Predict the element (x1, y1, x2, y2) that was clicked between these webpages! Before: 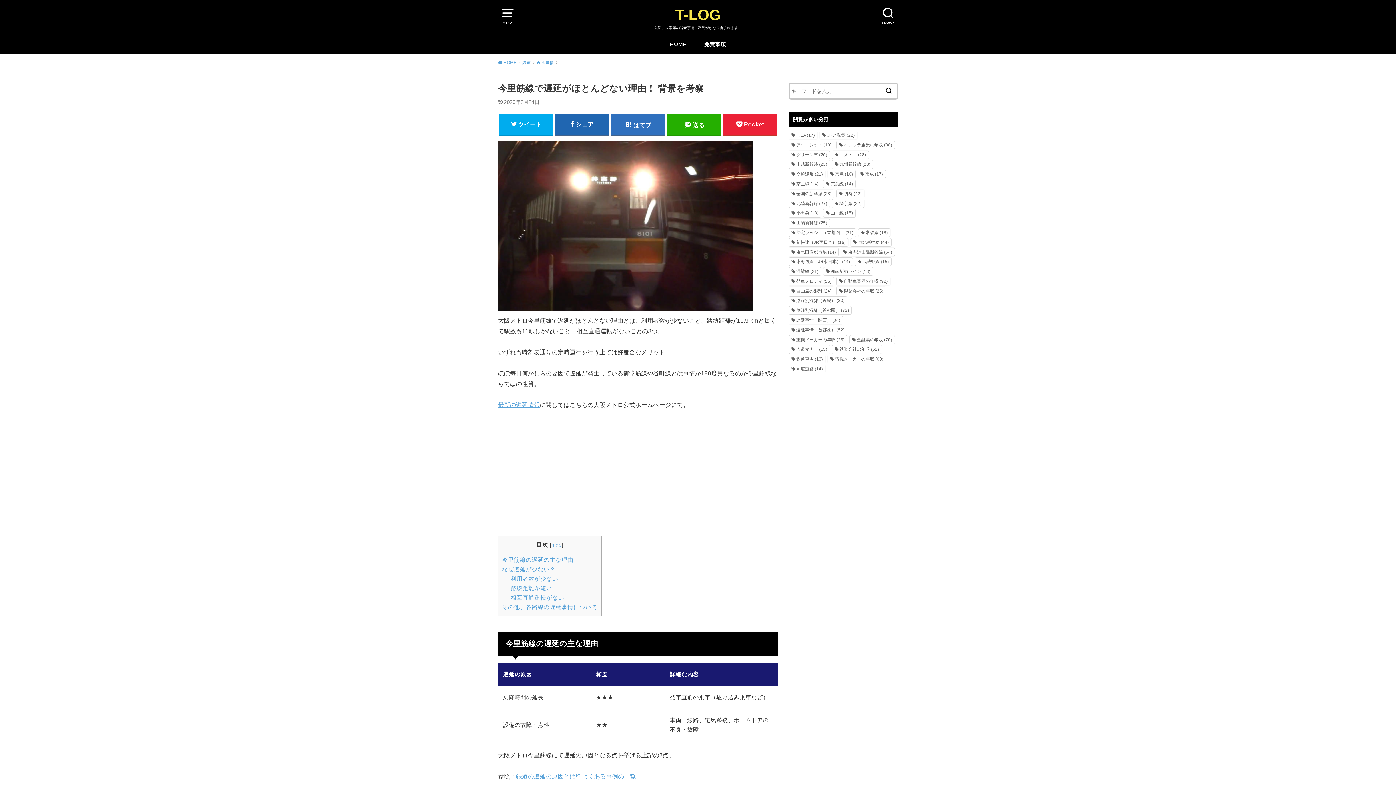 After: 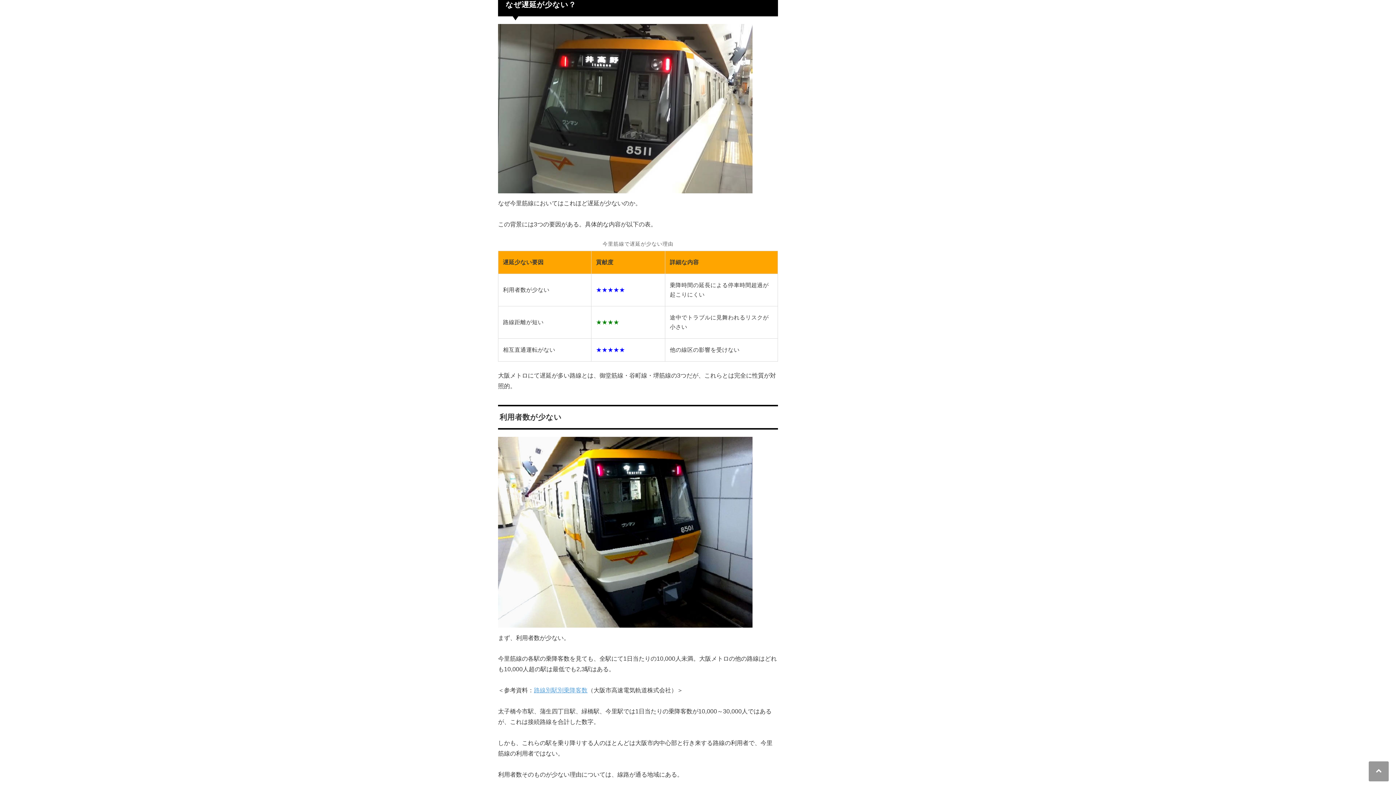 Action: label: なぜ遅延が少ない？ bbox: (502, 566, 555, 572)